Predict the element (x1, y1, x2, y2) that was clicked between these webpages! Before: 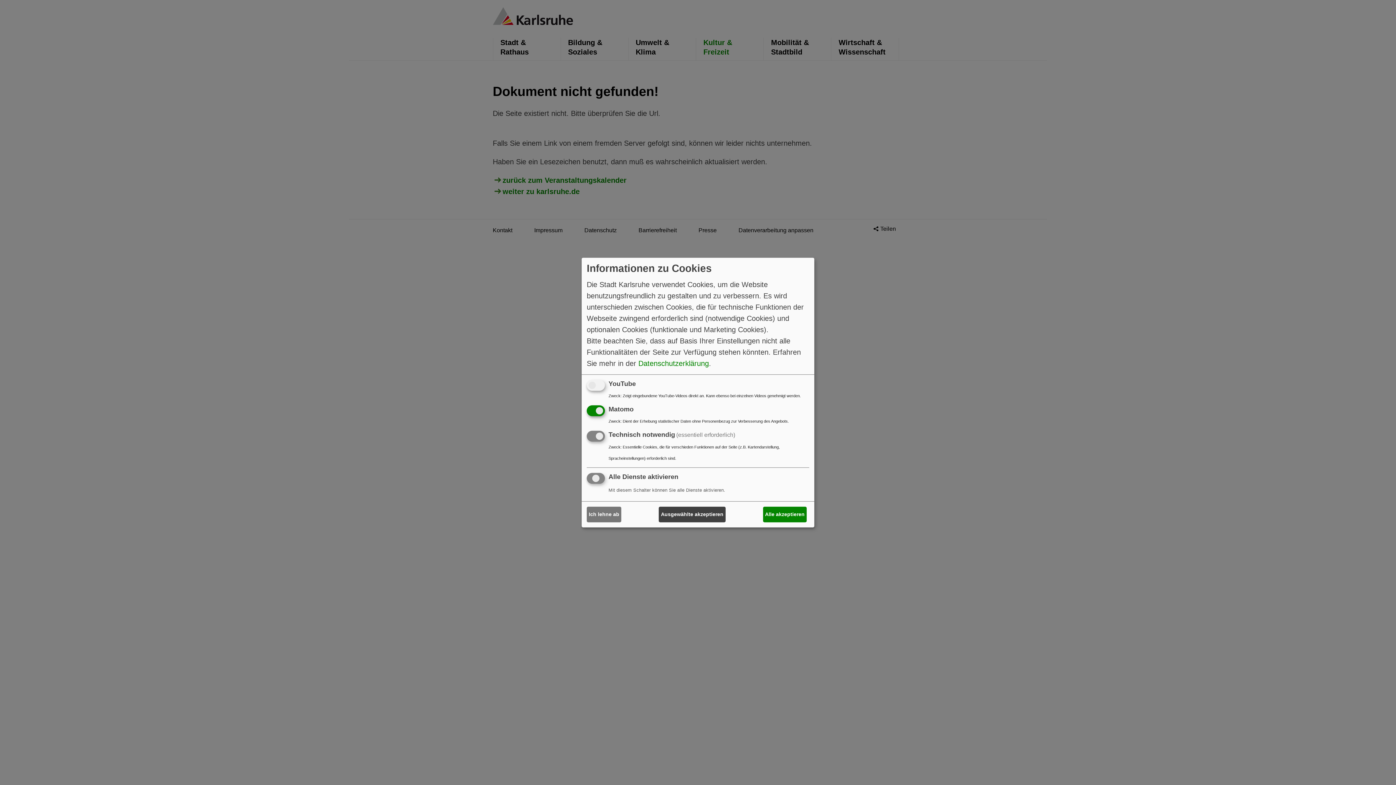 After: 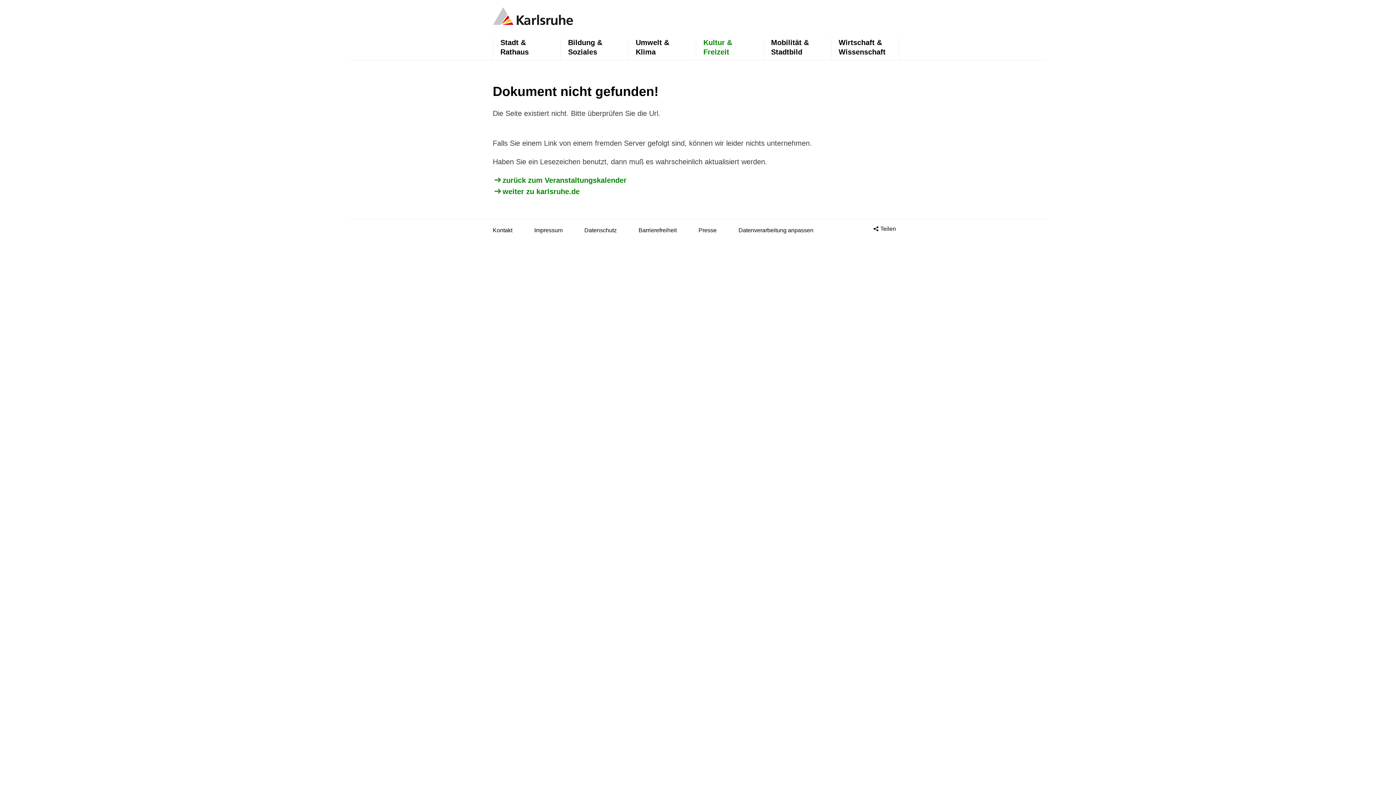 Action: bbox: (586, 507, 621, 522) label: Ich lehne ab